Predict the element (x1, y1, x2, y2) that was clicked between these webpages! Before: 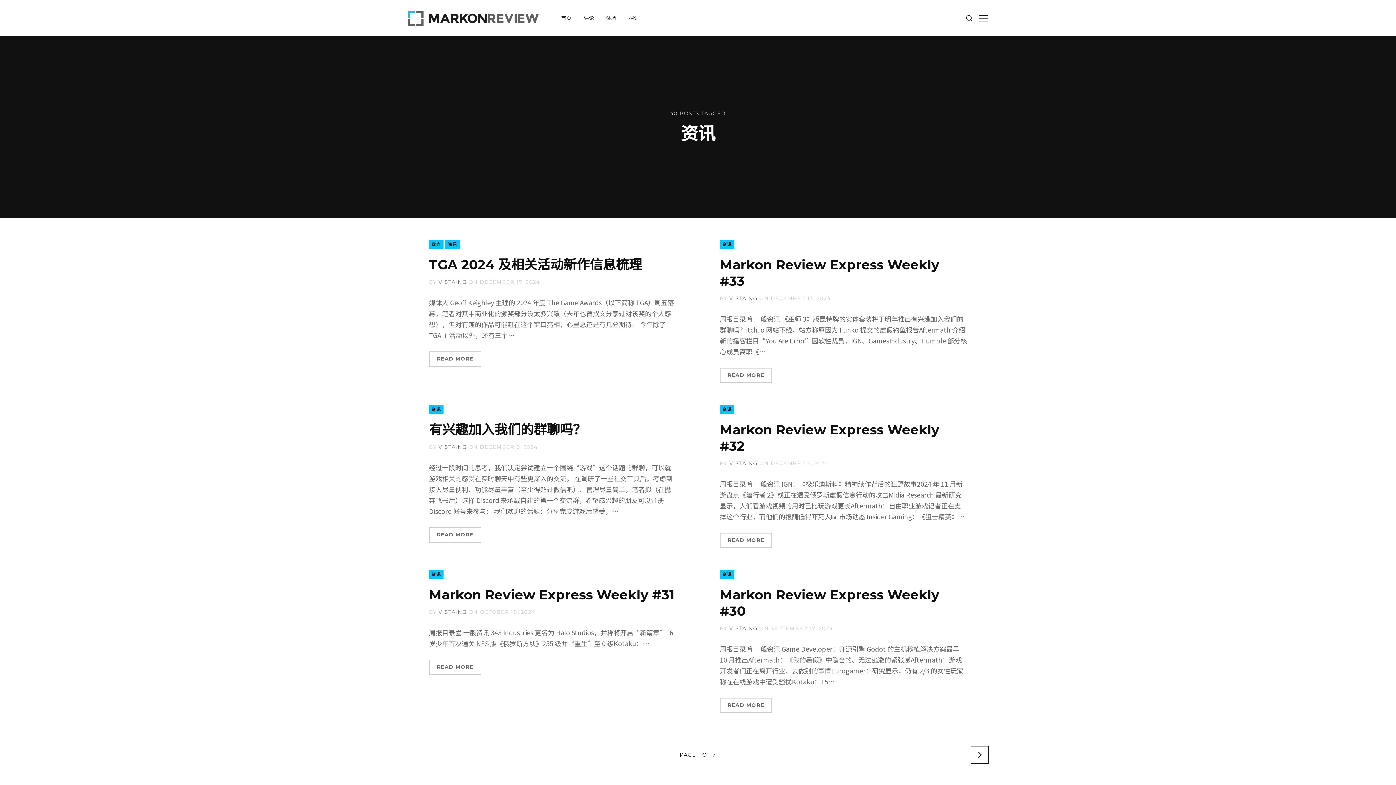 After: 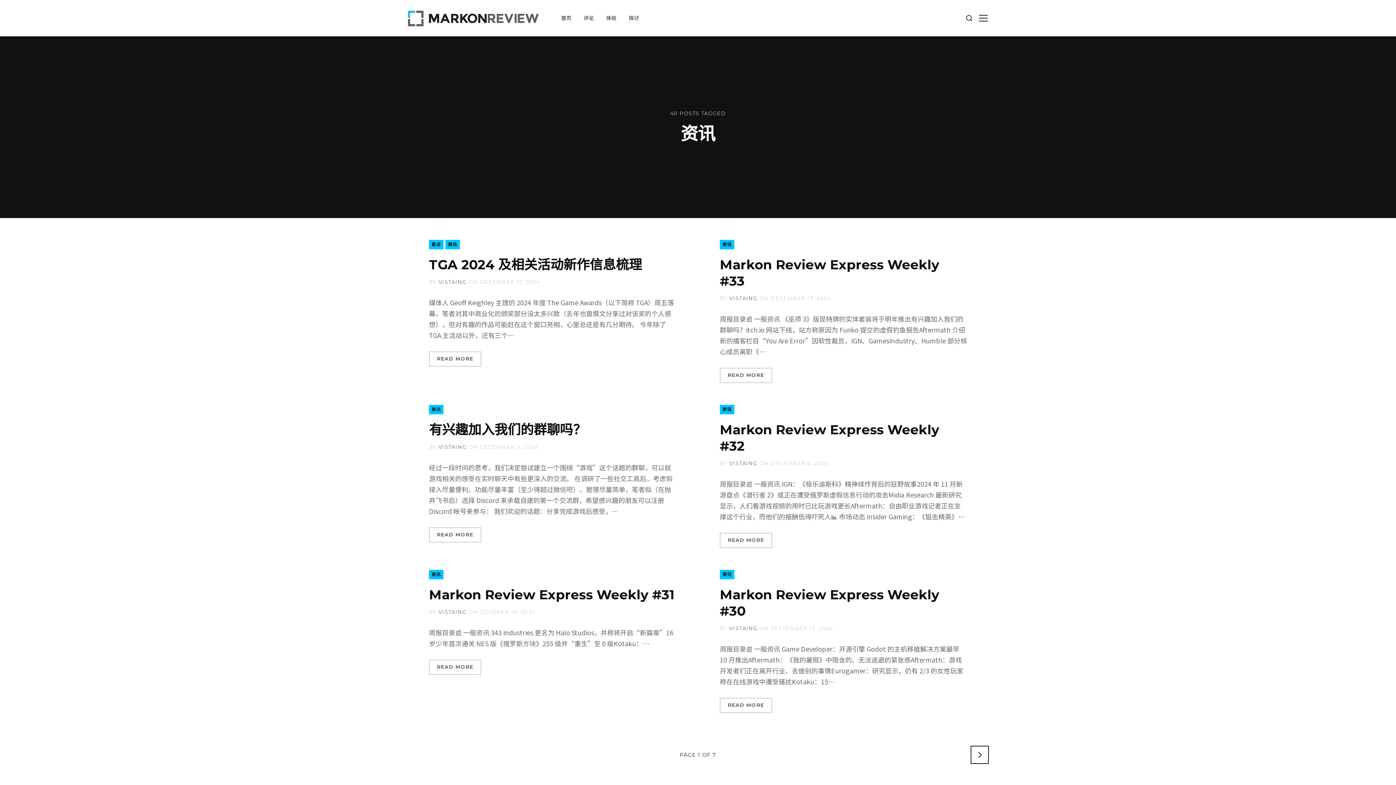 Action: bbox: (720, 570, 734, 579) label: 资讯